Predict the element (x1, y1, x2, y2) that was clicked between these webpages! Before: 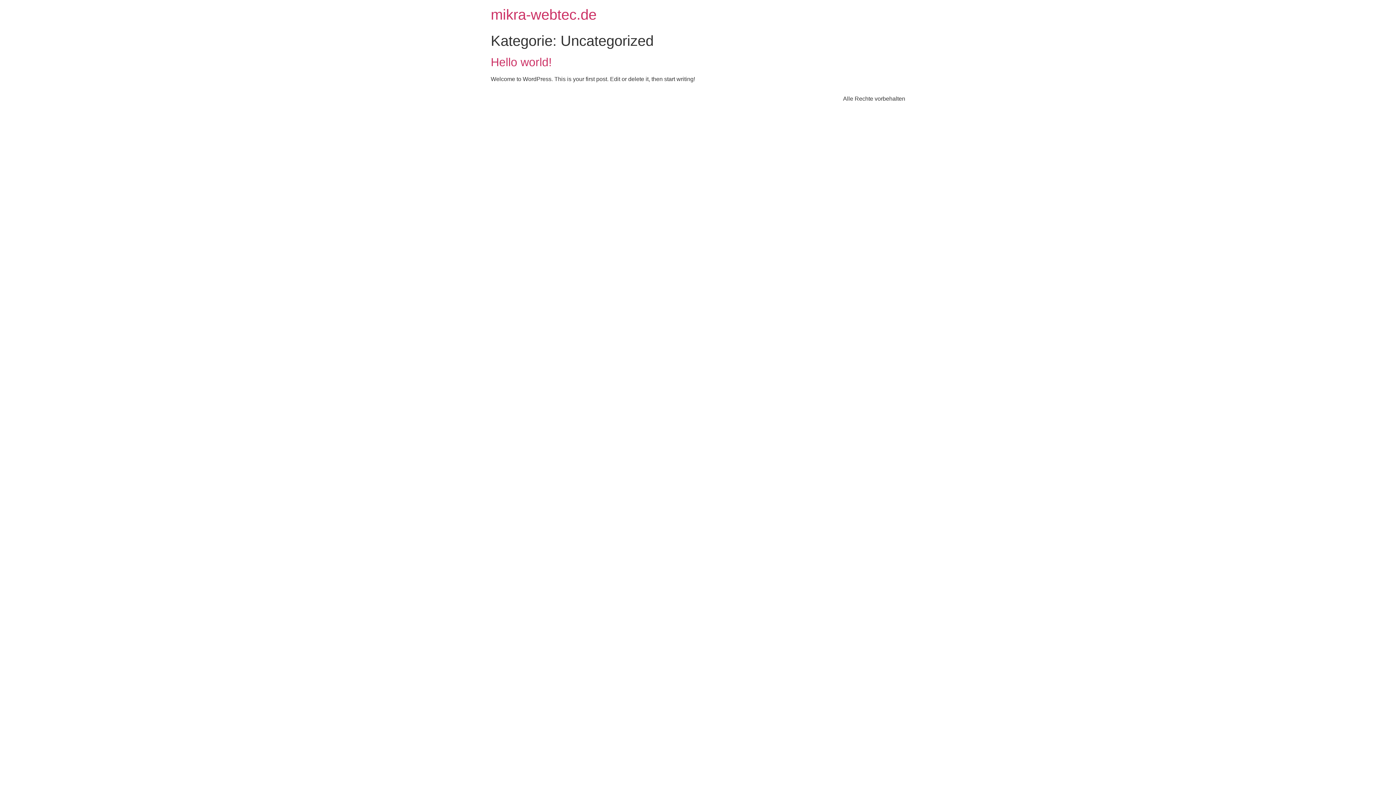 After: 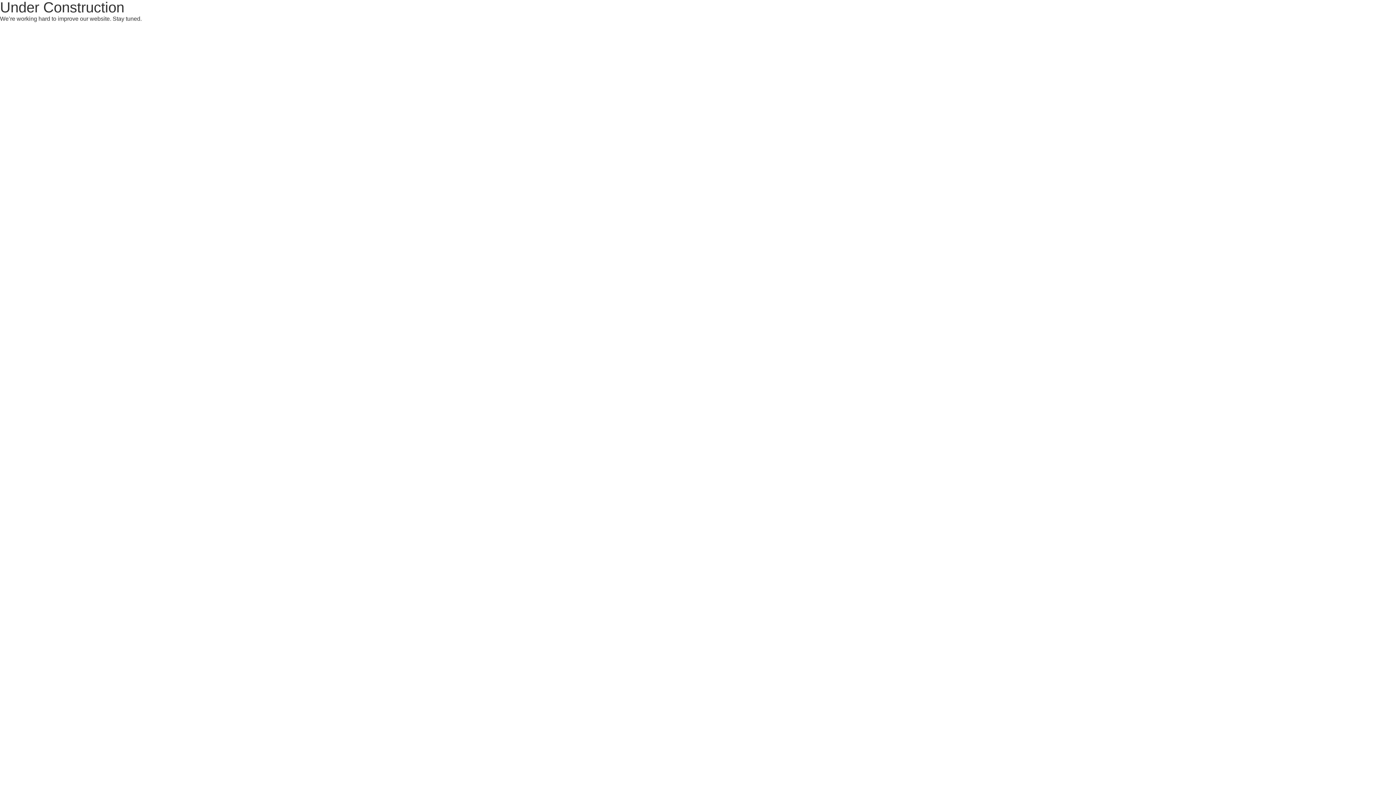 Action: bbox: (490, 6, 596, 22) label: mikra-webtec.de